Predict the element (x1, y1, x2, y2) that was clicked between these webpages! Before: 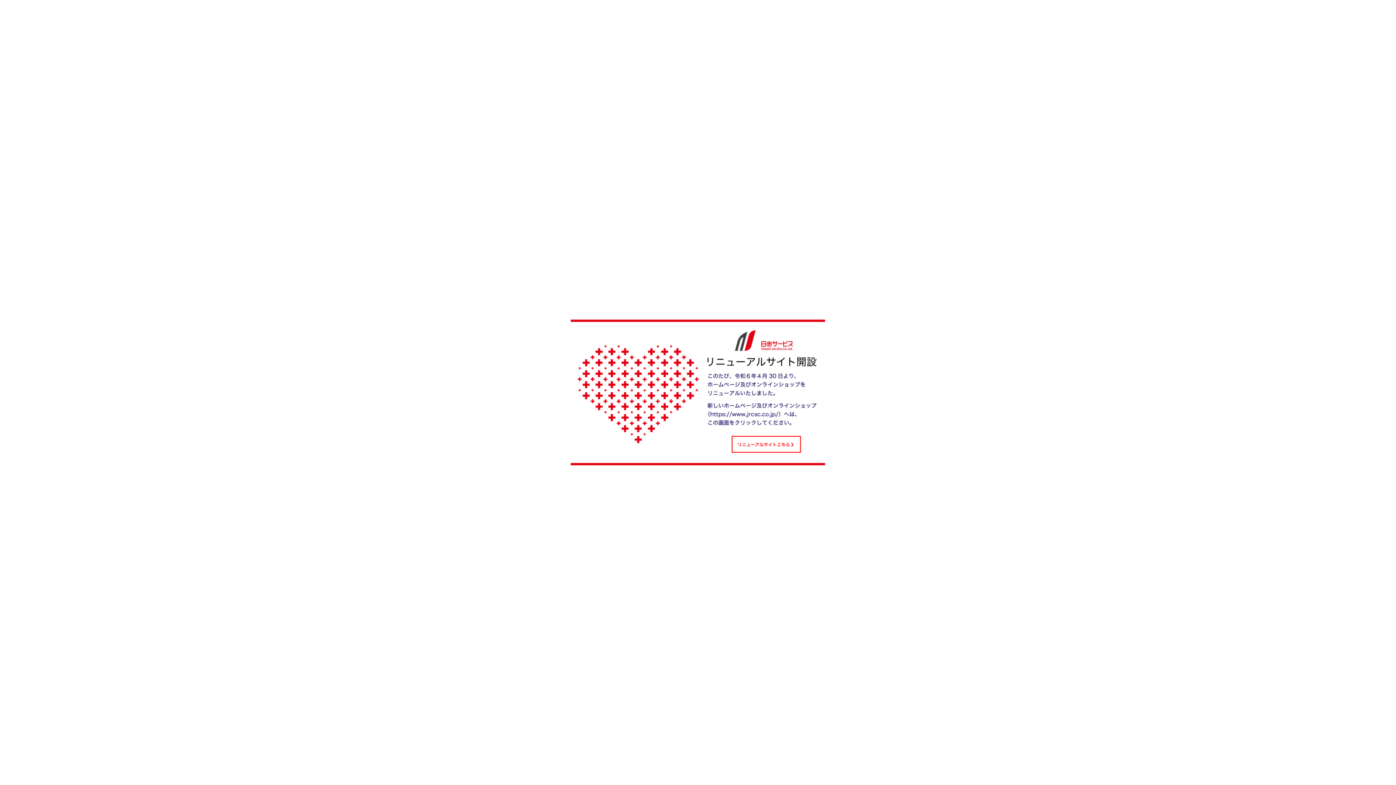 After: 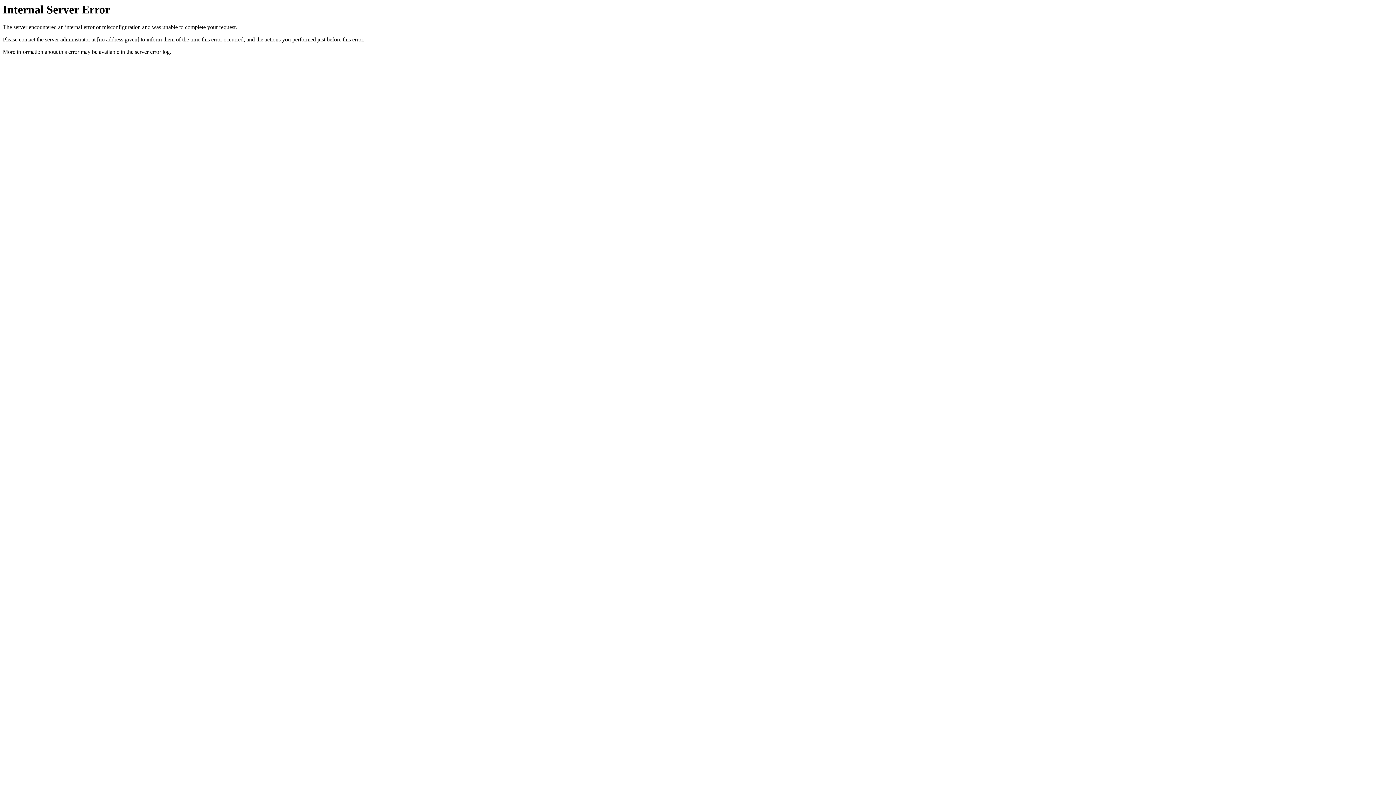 Action: bbox: (570, 464, 825, 470)